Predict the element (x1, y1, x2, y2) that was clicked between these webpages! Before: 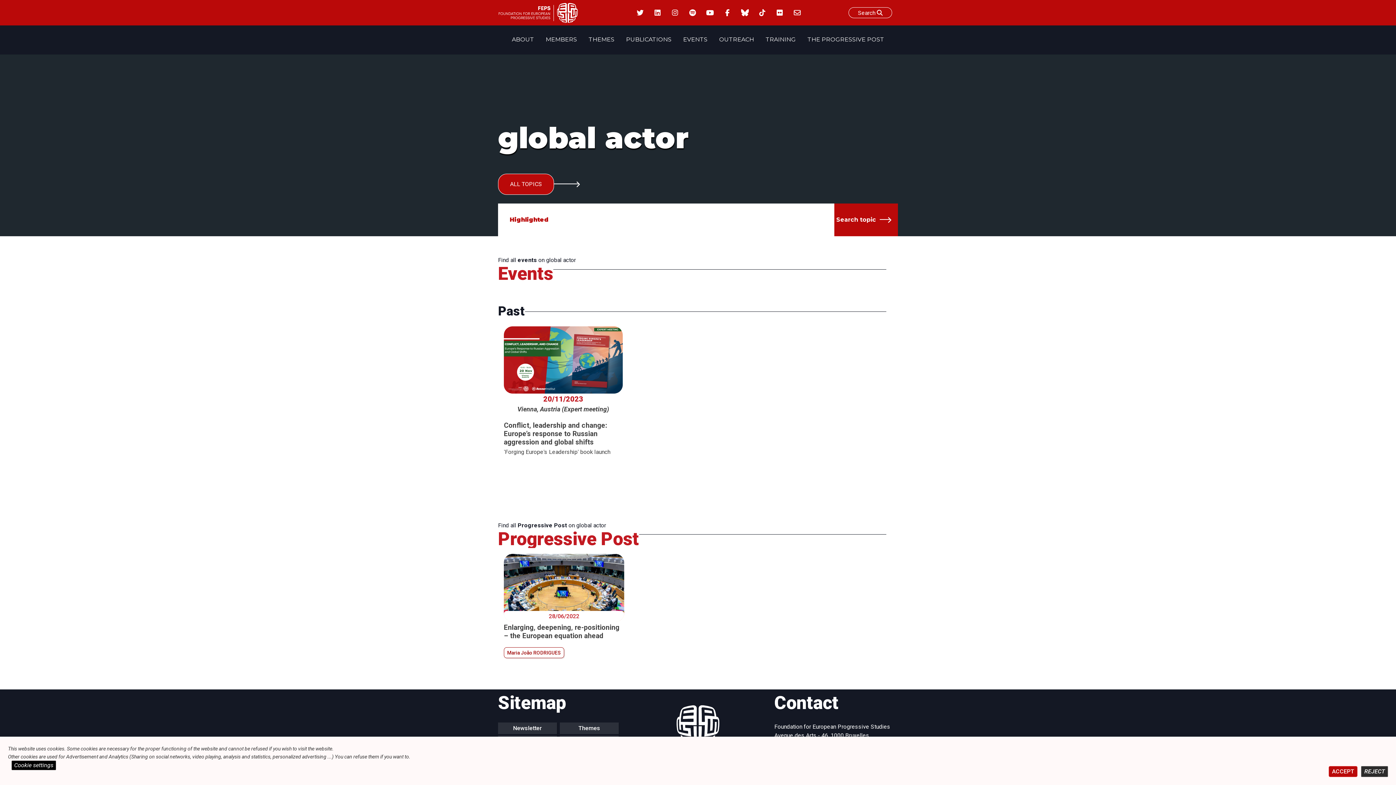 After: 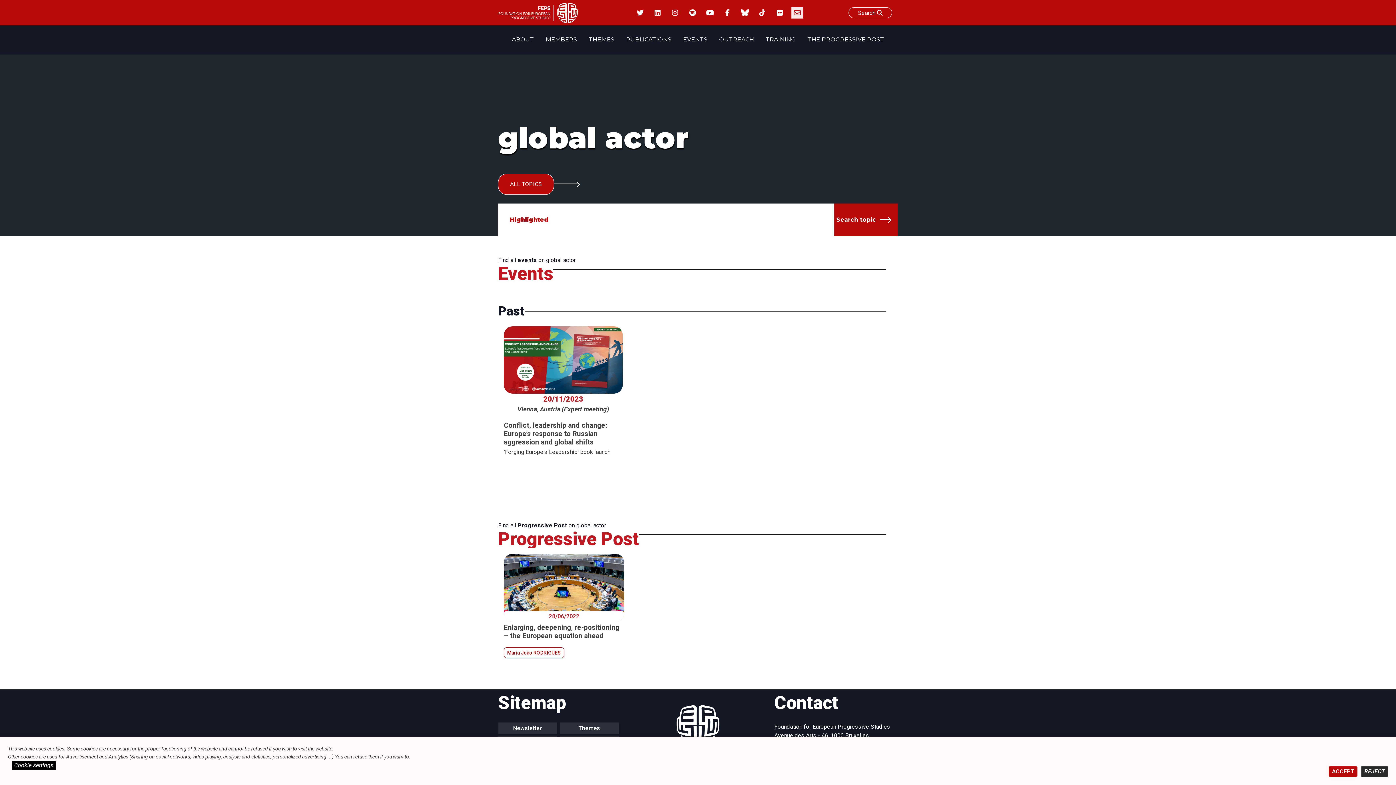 Action: bbox: (791, 6, 803, 18)